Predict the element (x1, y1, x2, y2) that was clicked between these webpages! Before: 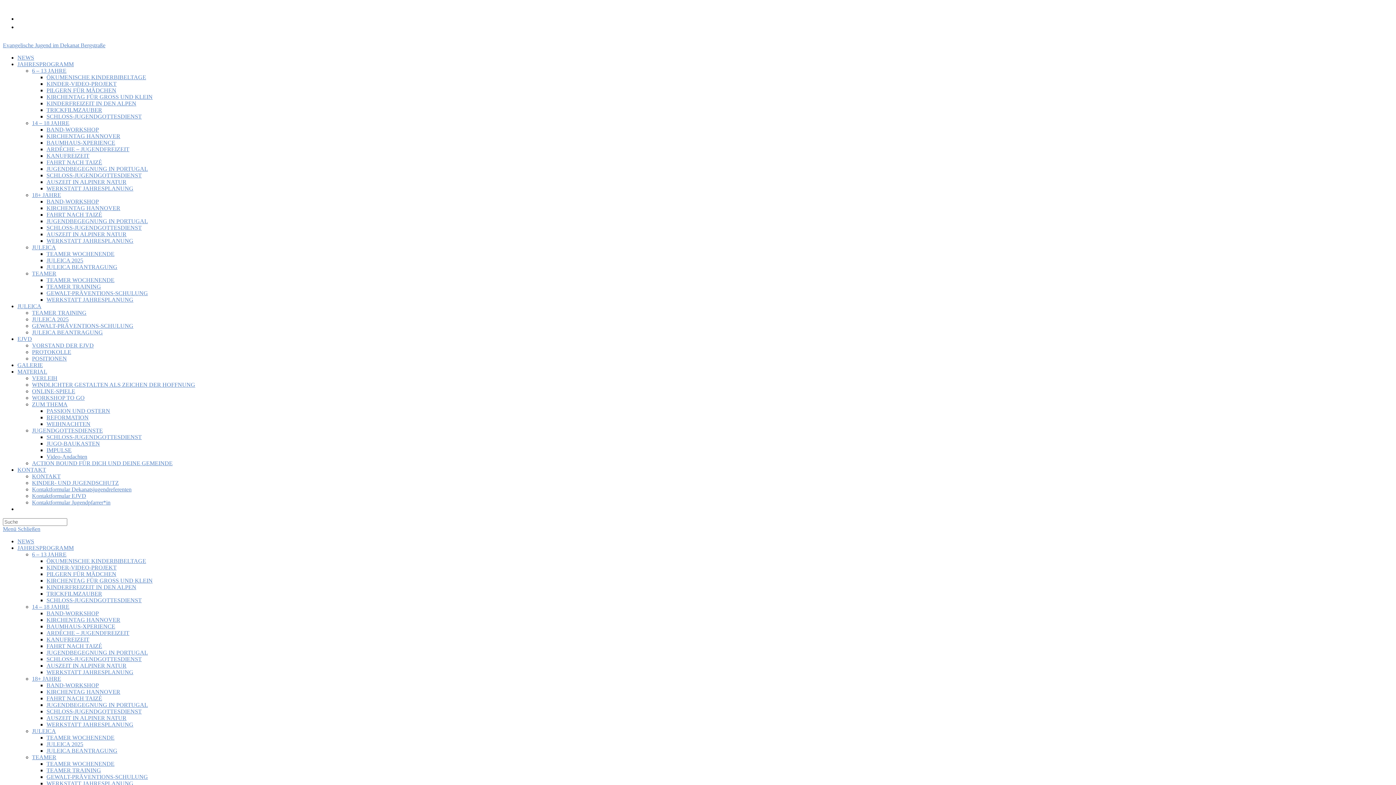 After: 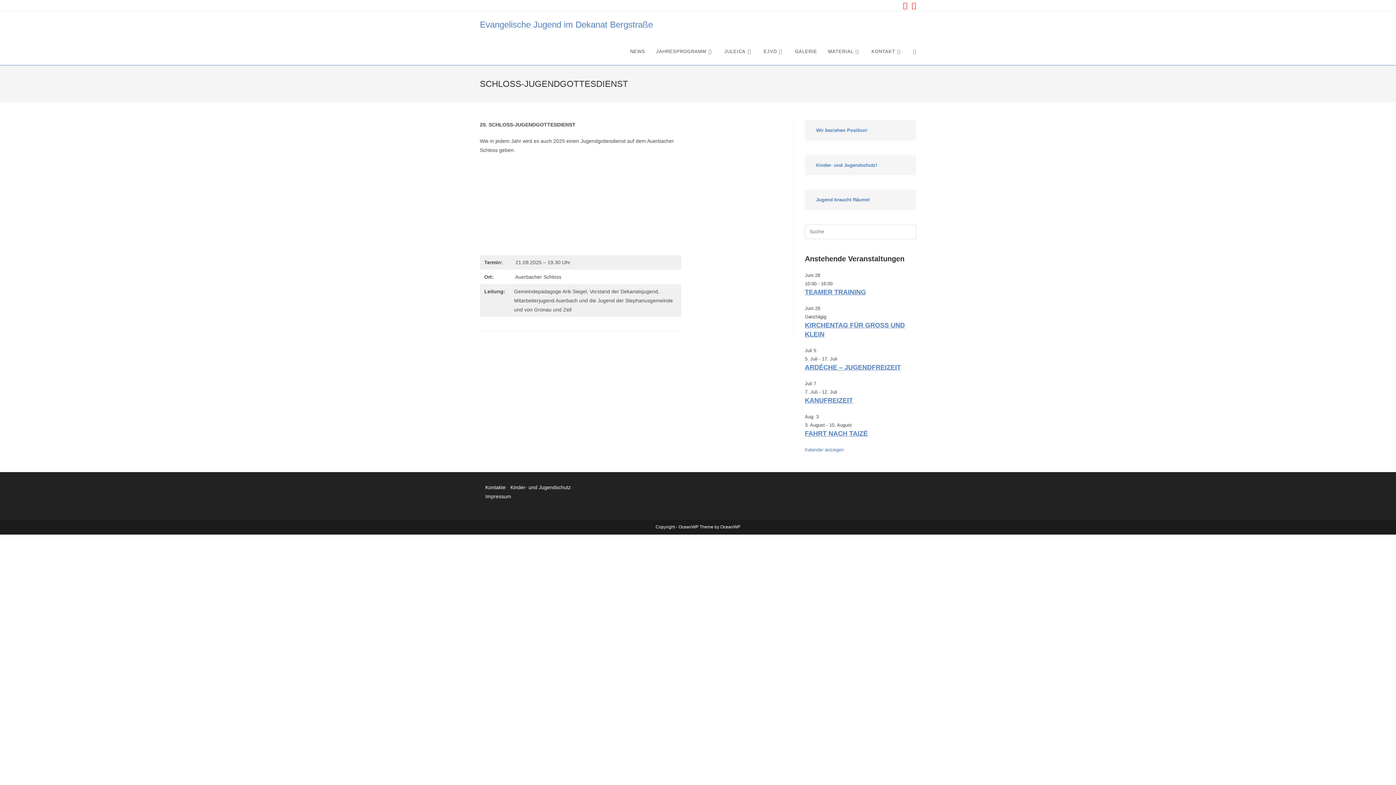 Action: label: SCHLOSS-JUGENDGOTTESDIENST bbox: (46, 708, 141, 714)